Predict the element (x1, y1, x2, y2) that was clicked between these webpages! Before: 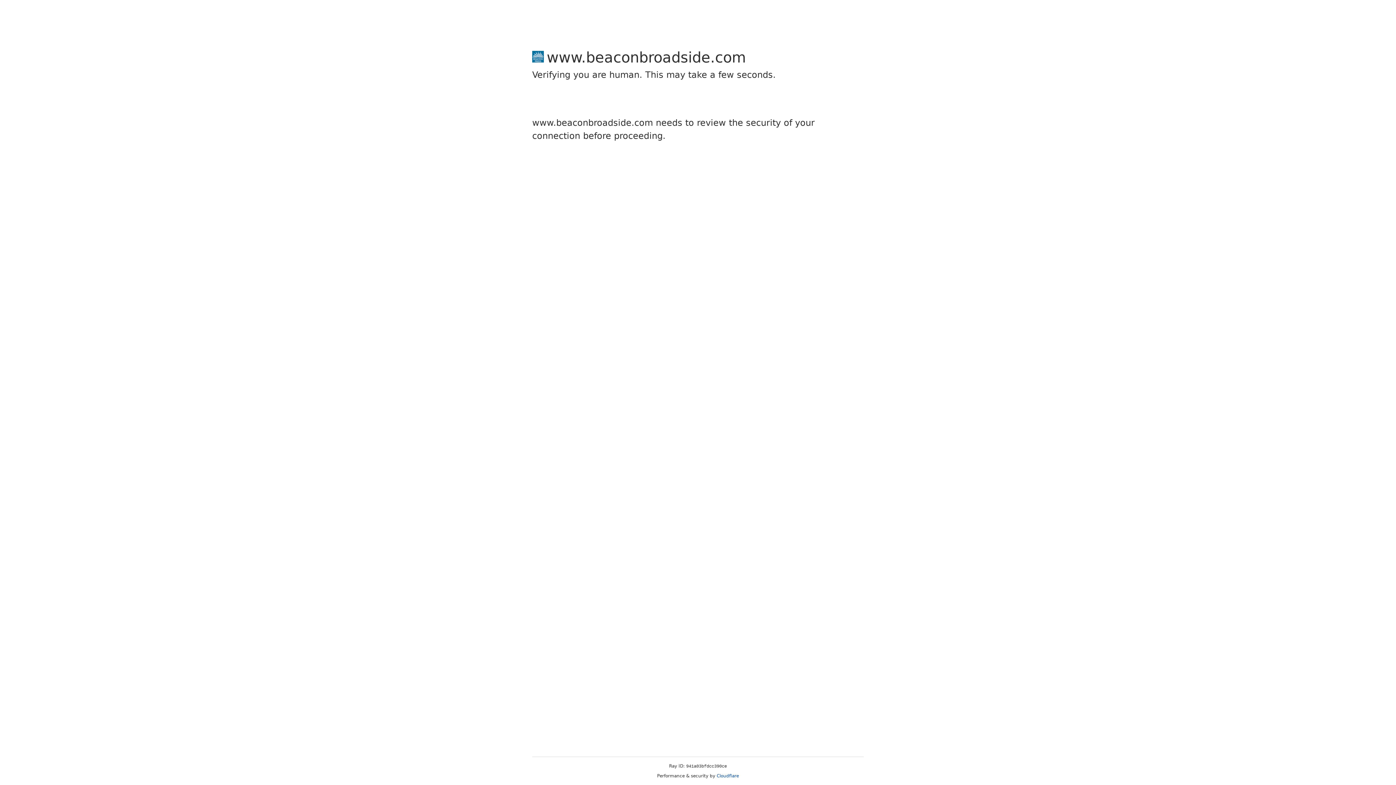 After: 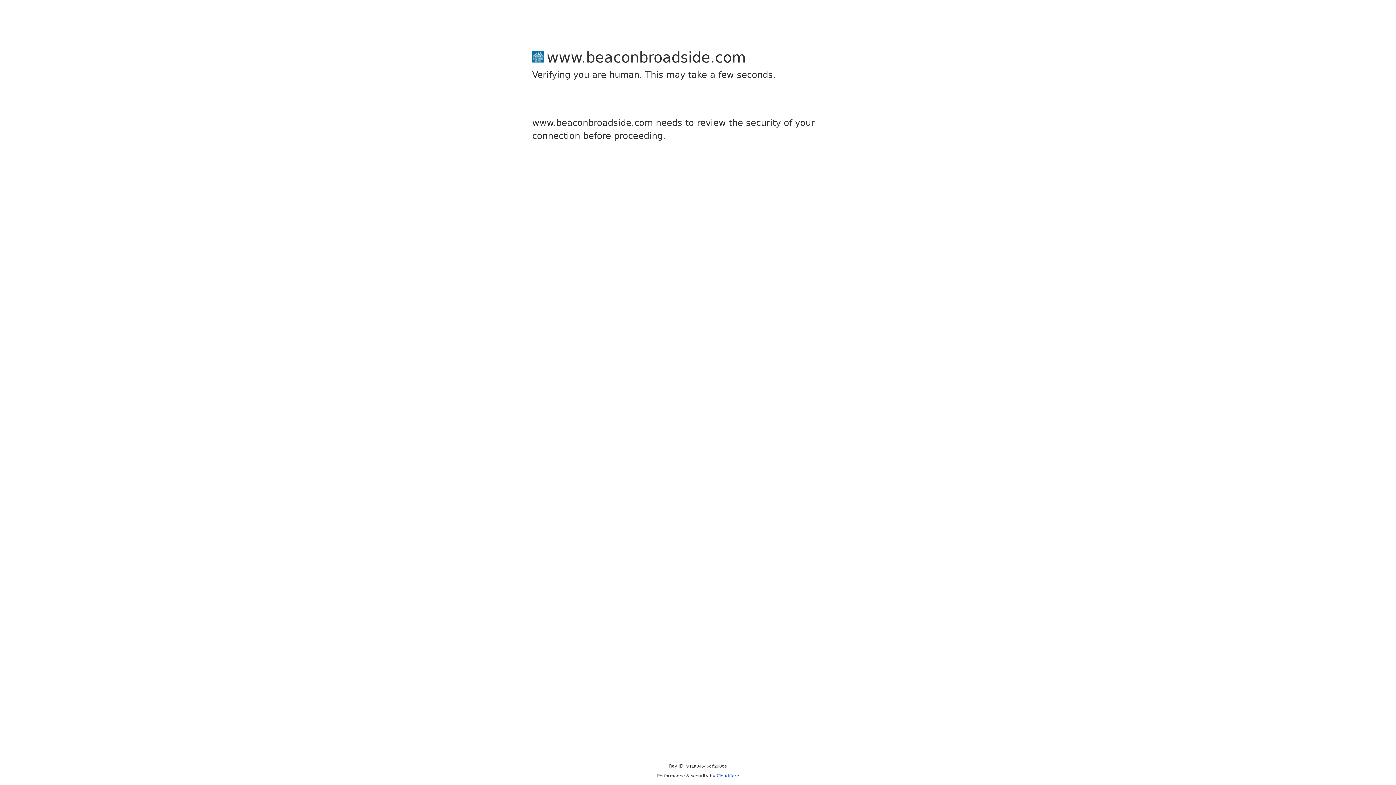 Action: label: Cloudflare bbox: (716, 773, 739, 778)